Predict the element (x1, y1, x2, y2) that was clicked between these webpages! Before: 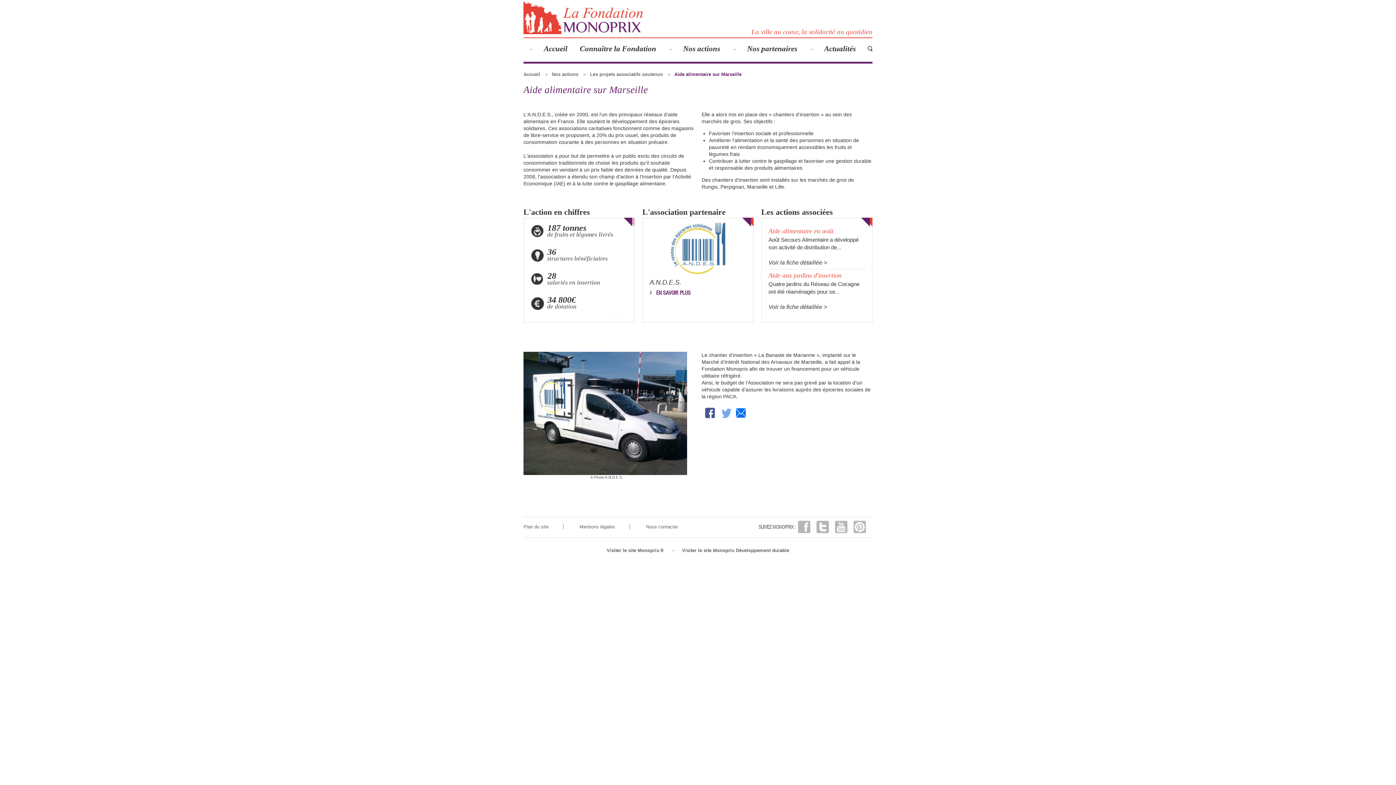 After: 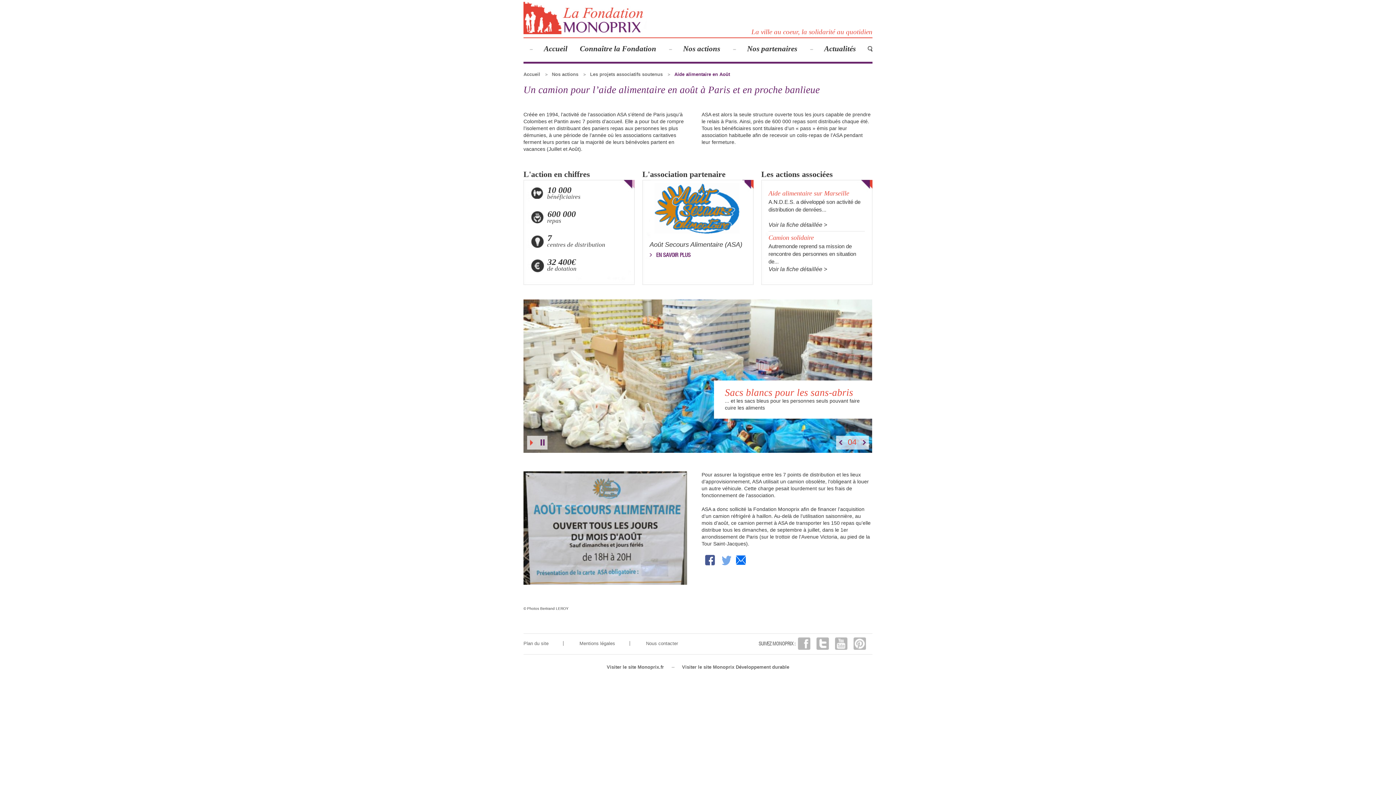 Action: bbox: (768, 259, 827, 265) label: Voir la fiche détaillée >